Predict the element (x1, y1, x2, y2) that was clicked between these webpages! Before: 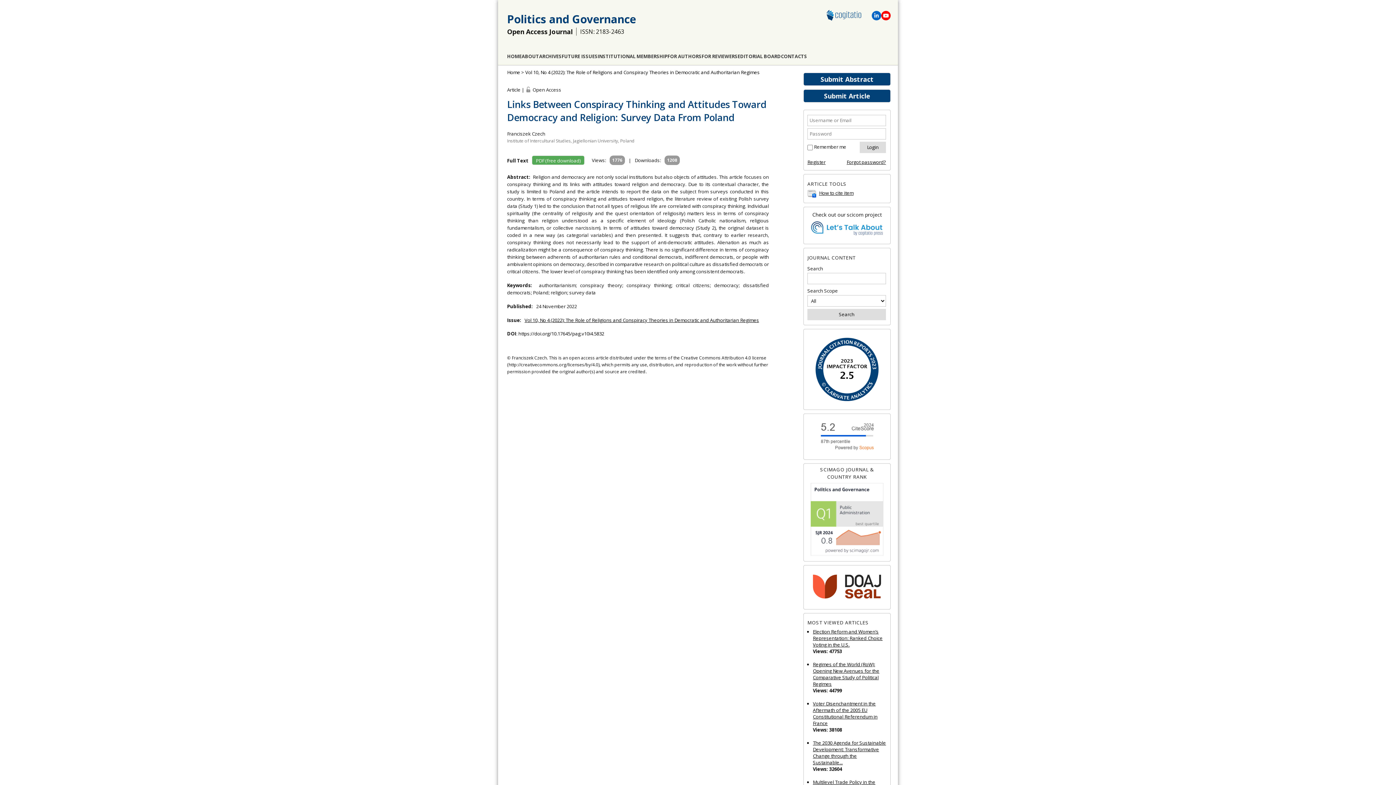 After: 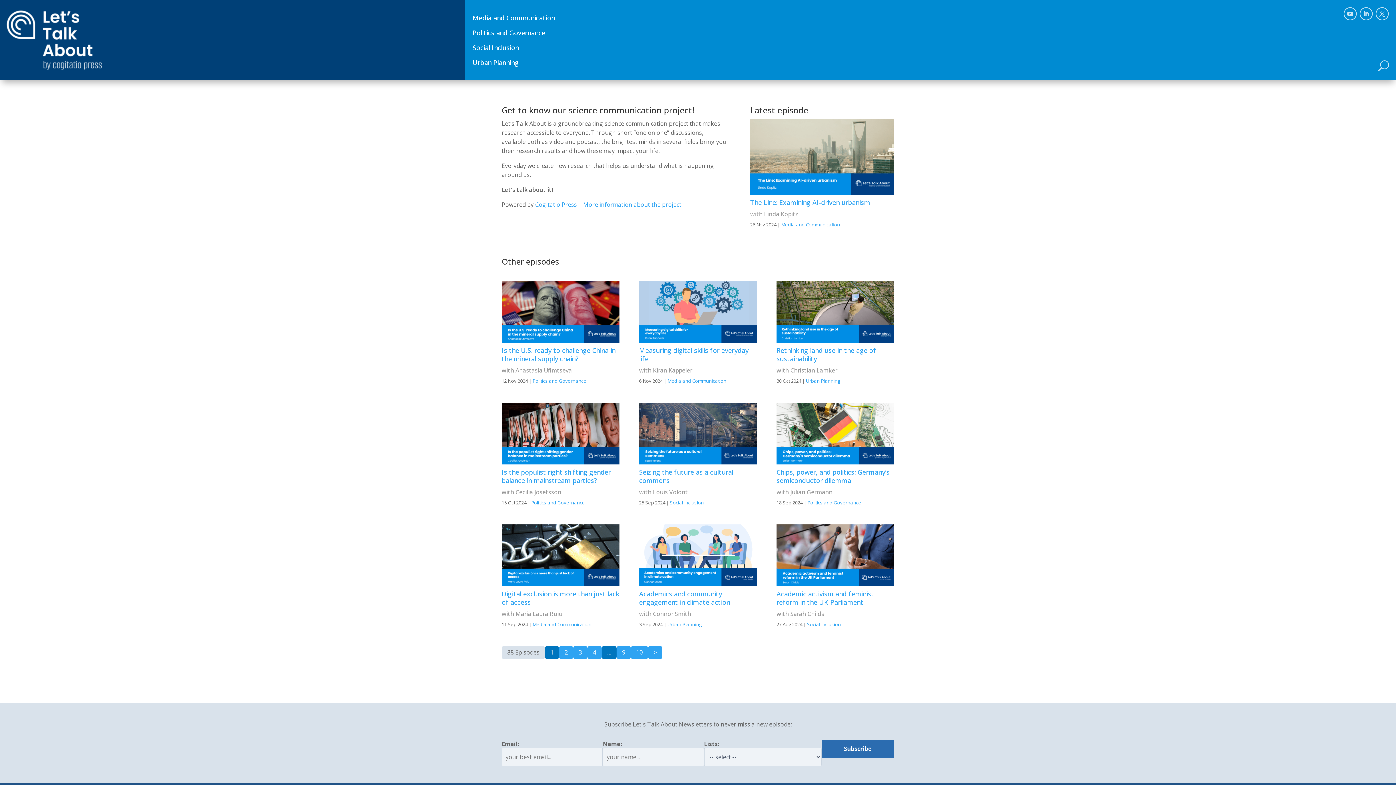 Action: bbox: (807, 218, 886, 240)